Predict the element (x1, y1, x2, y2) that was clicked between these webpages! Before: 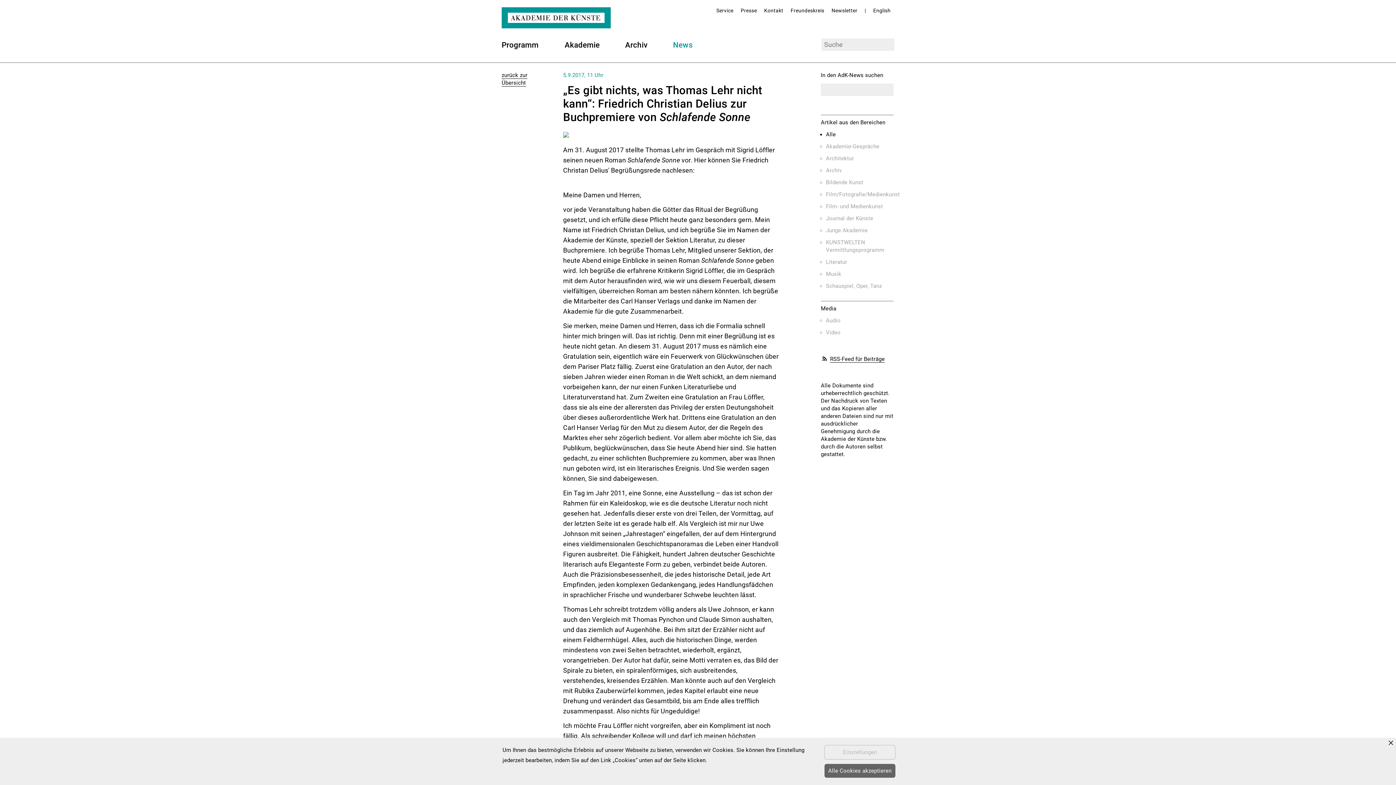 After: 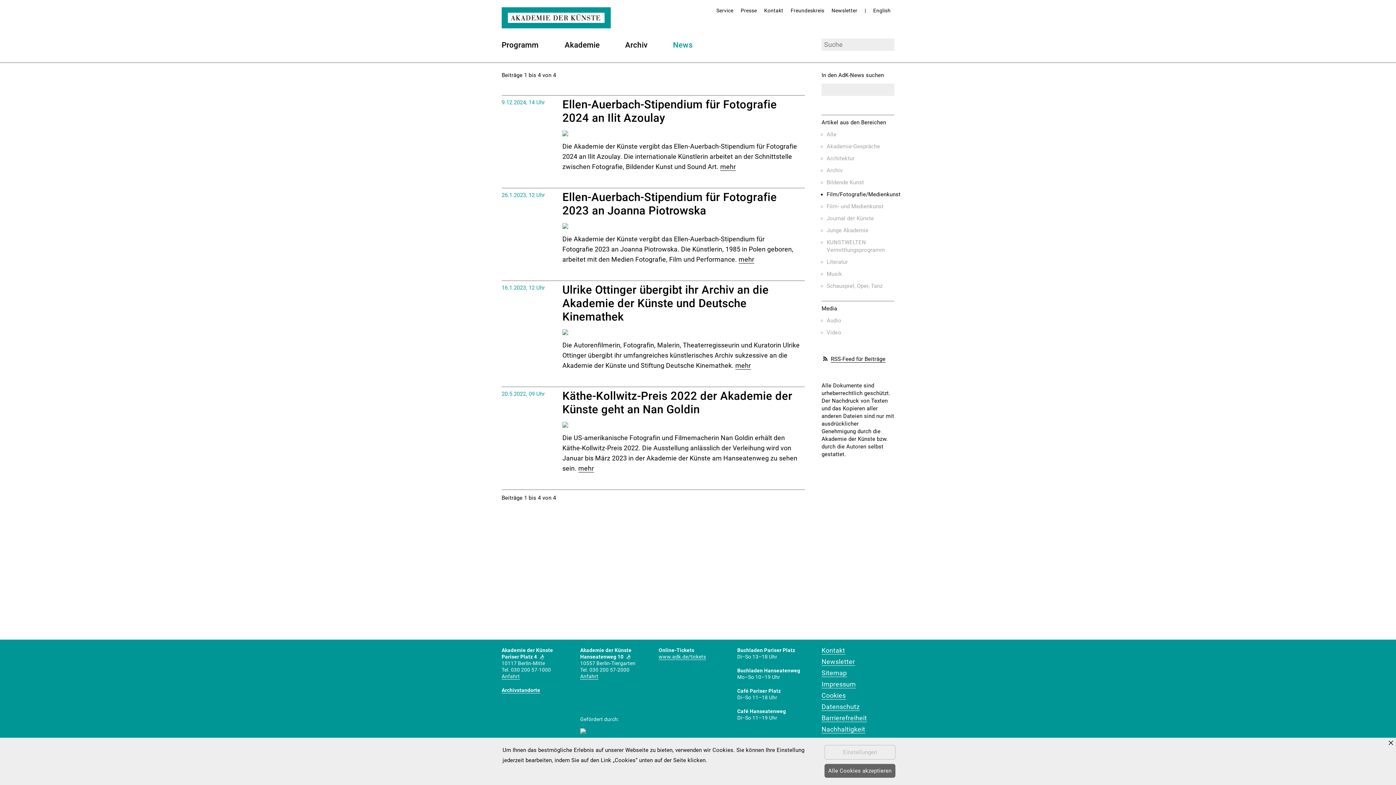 Action: label: Film/Fotografie/Medienkunst bbox: (826, 191, 900, 197)